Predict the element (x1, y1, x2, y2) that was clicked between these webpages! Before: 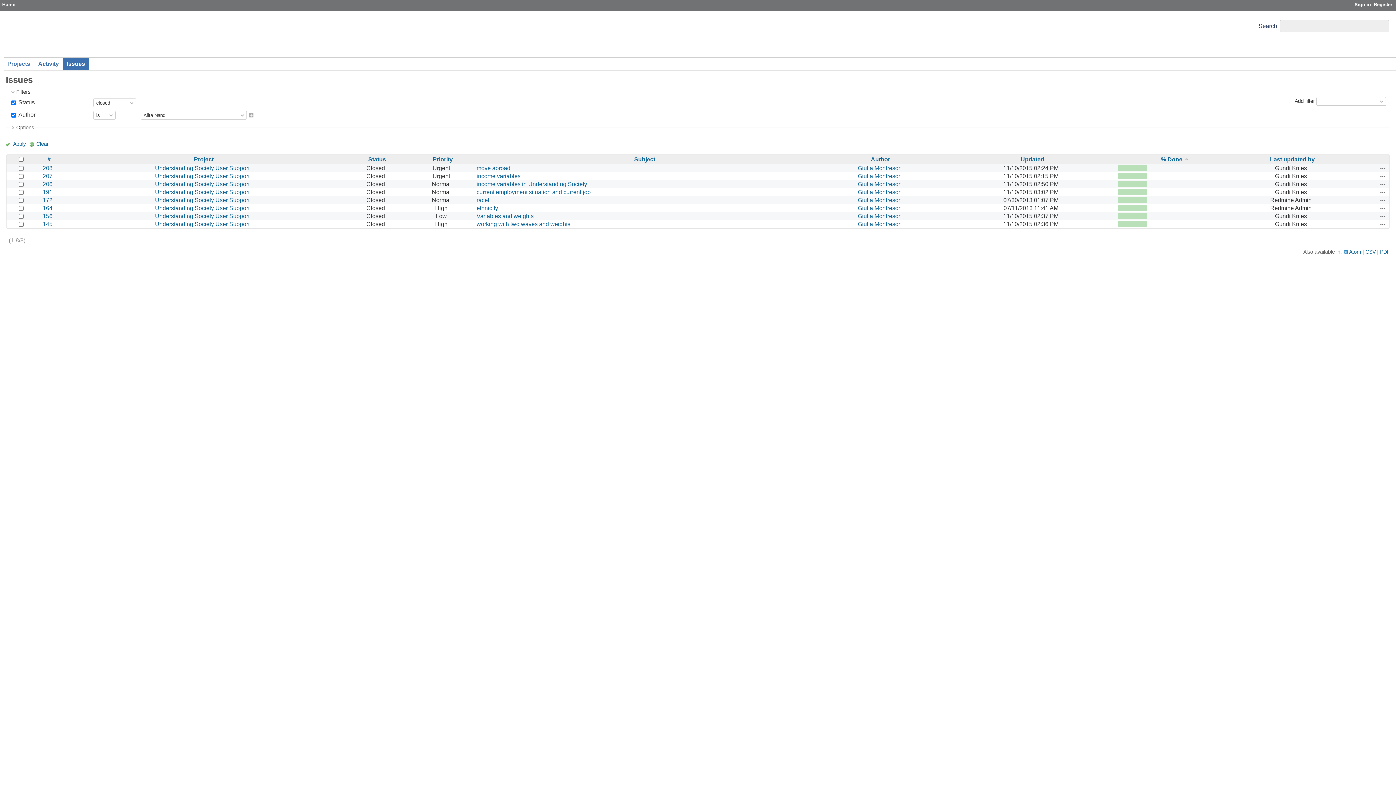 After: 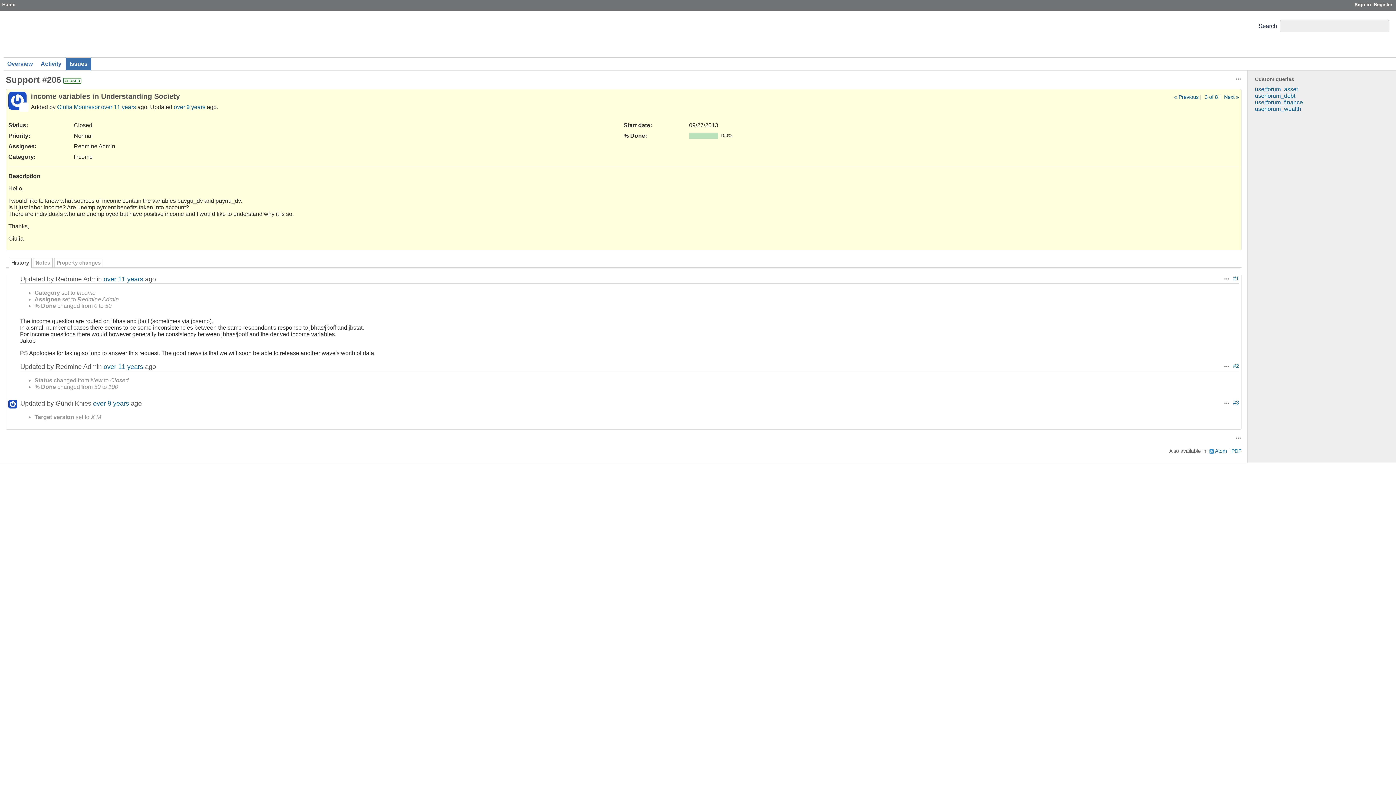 Action: bbox: (476, 181, 587, 187) label: income variables in Understanding Society